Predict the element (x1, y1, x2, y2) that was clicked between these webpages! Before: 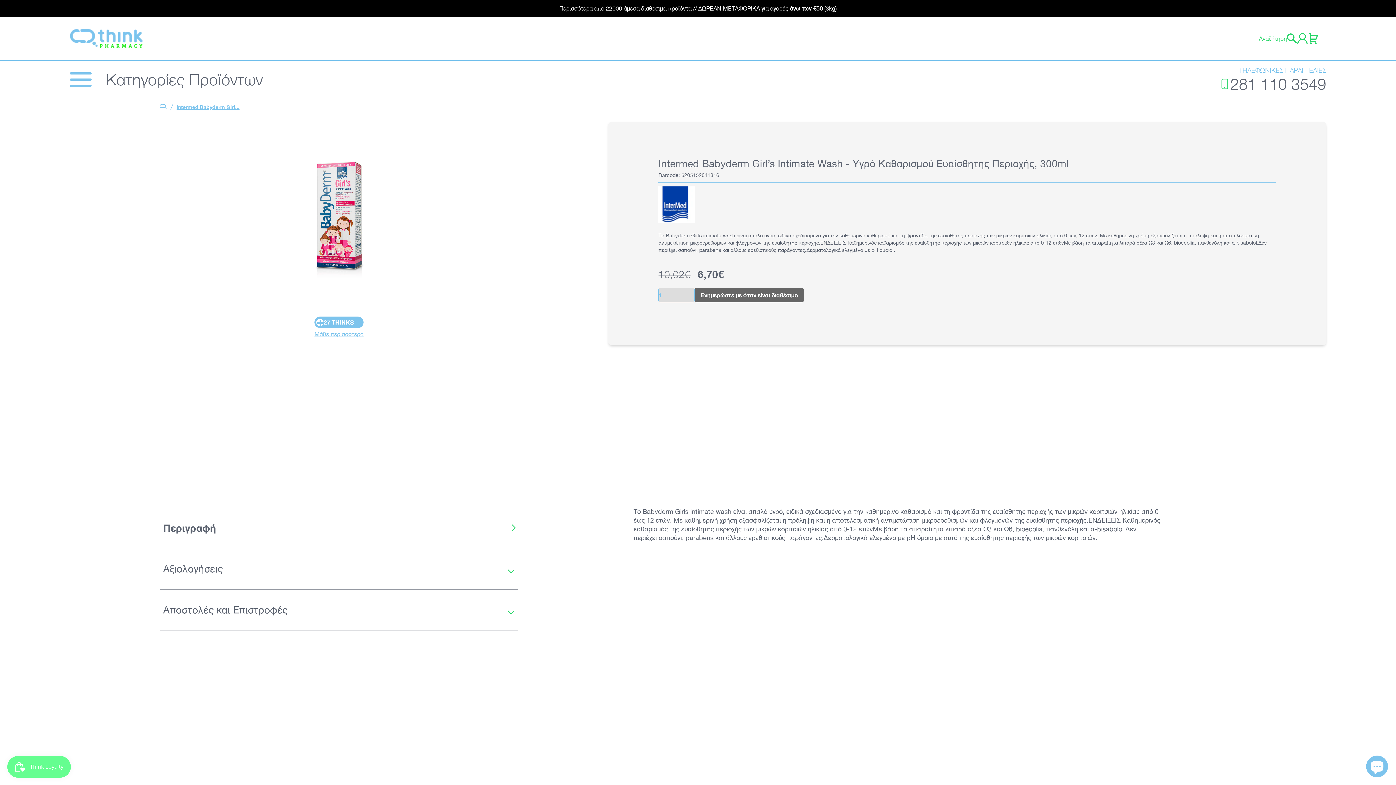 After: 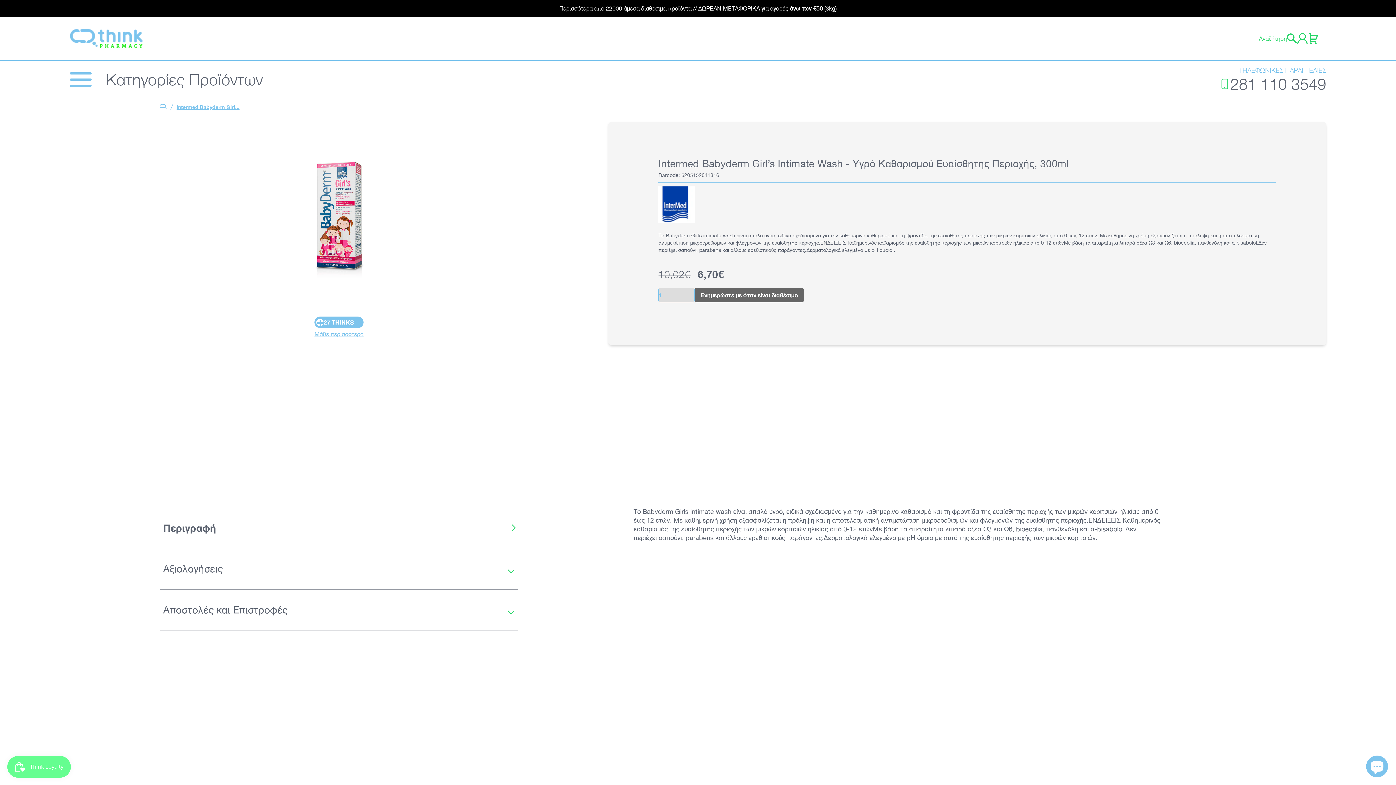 Action: label: 281 110 3549 bbox: (1230, 74, 1326, 92)